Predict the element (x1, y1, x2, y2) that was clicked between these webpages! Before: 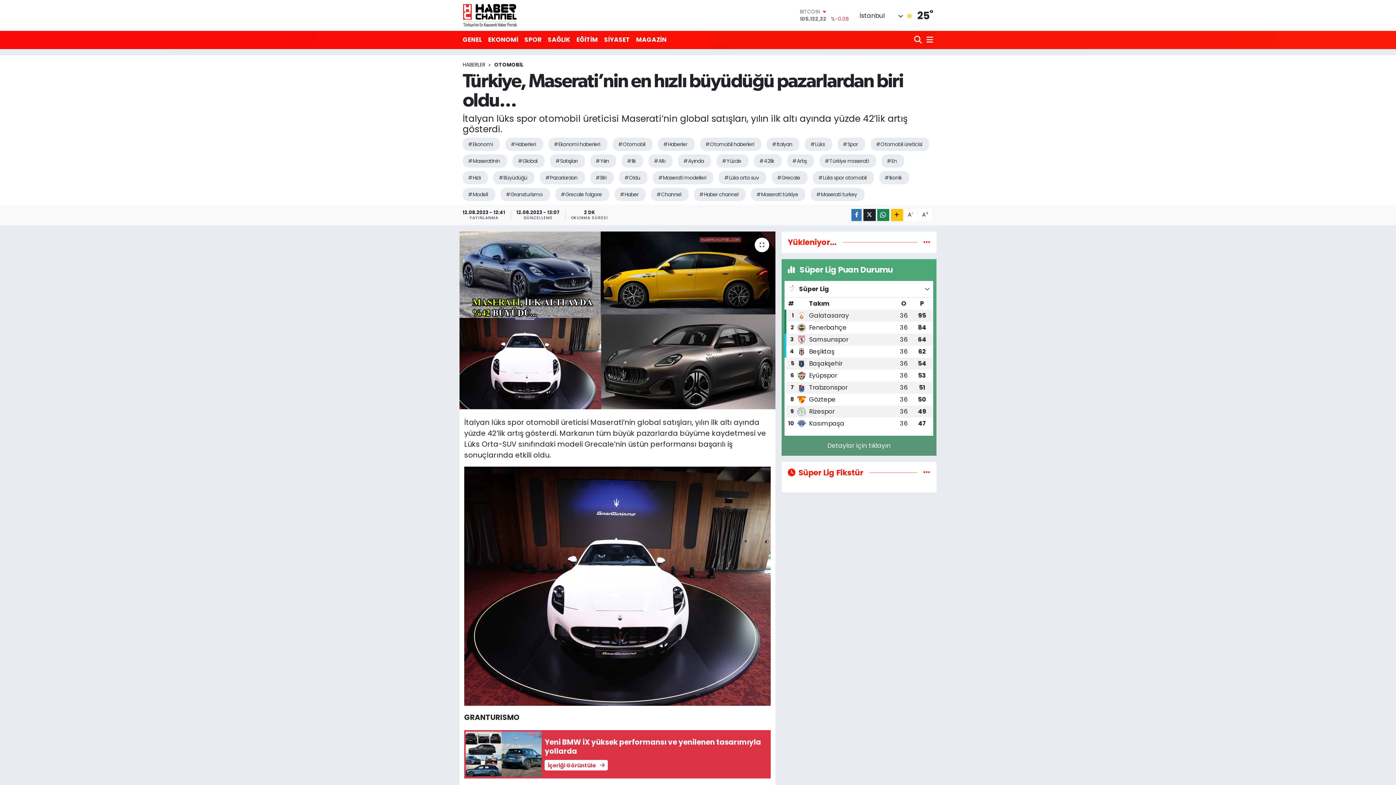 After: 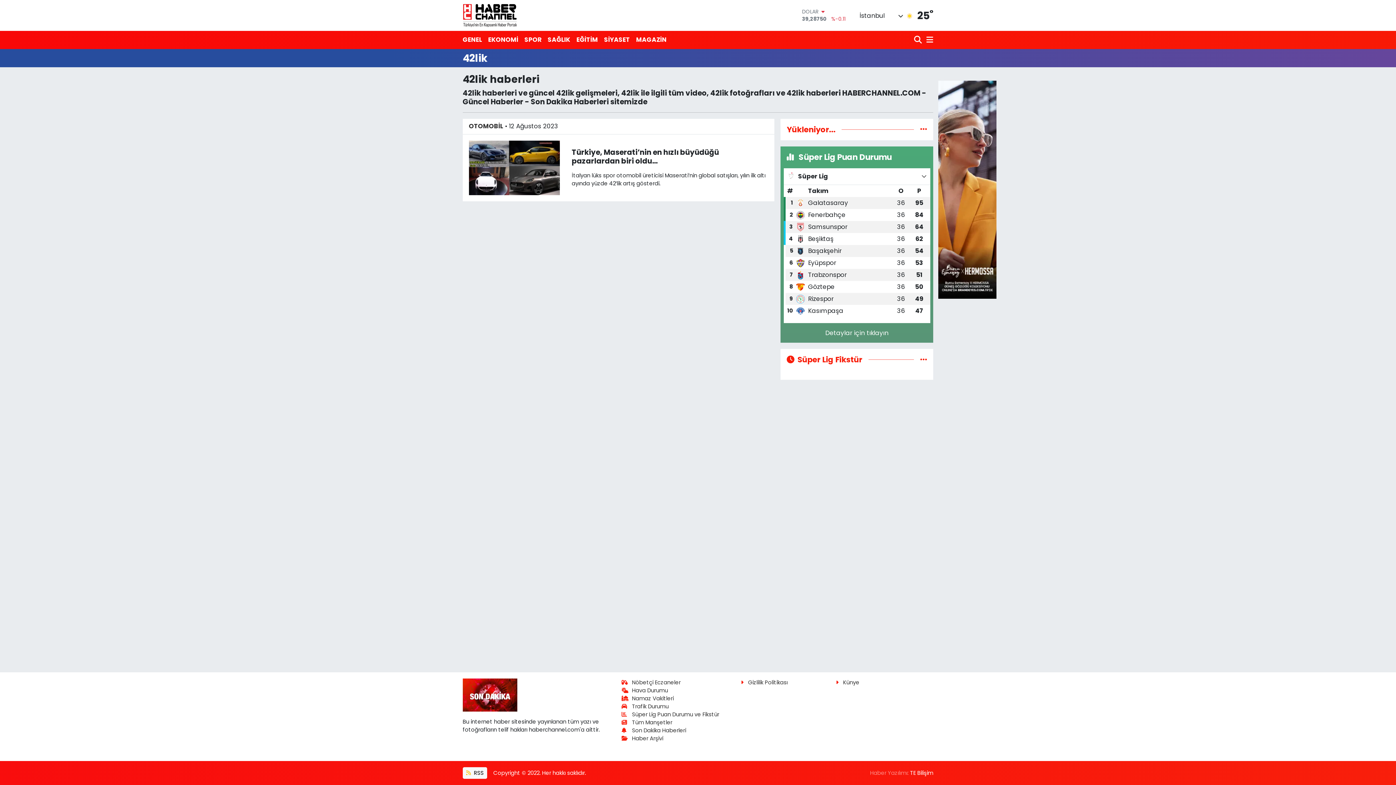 Action: bbox: (754, 154, 781, 167) label: #42lik